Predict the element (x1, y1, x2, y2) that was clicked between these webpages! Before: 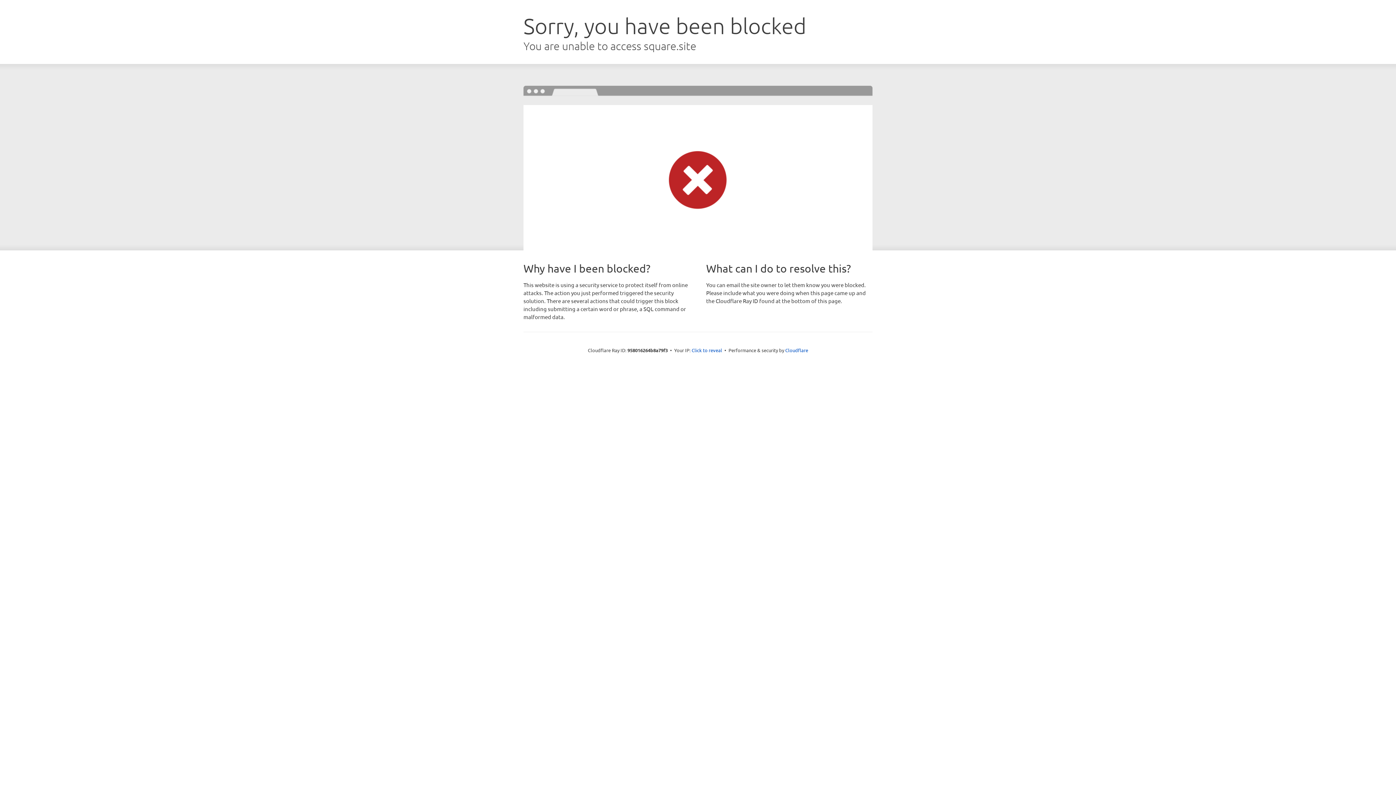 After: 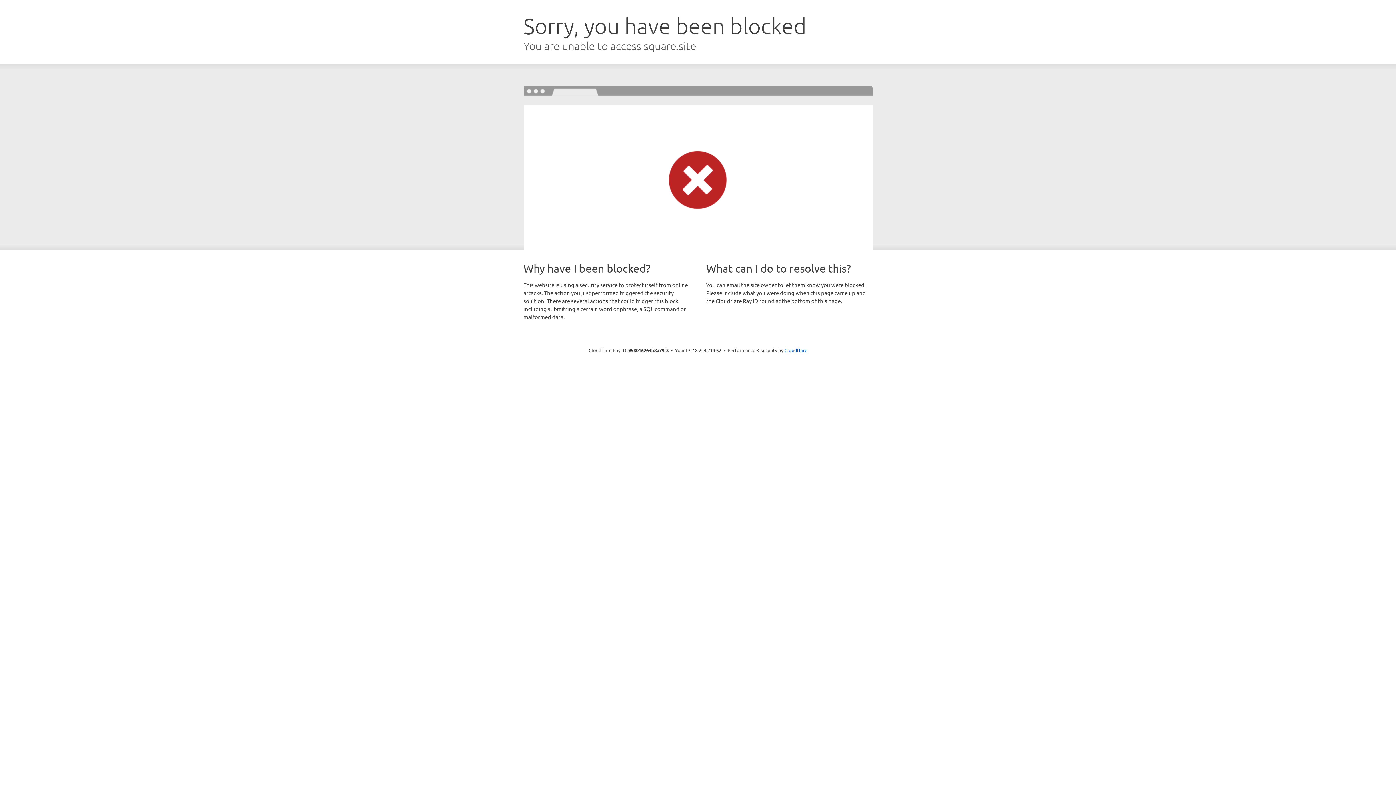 Action: bbox: (691, 346, 722, 353) label: Click to reveal